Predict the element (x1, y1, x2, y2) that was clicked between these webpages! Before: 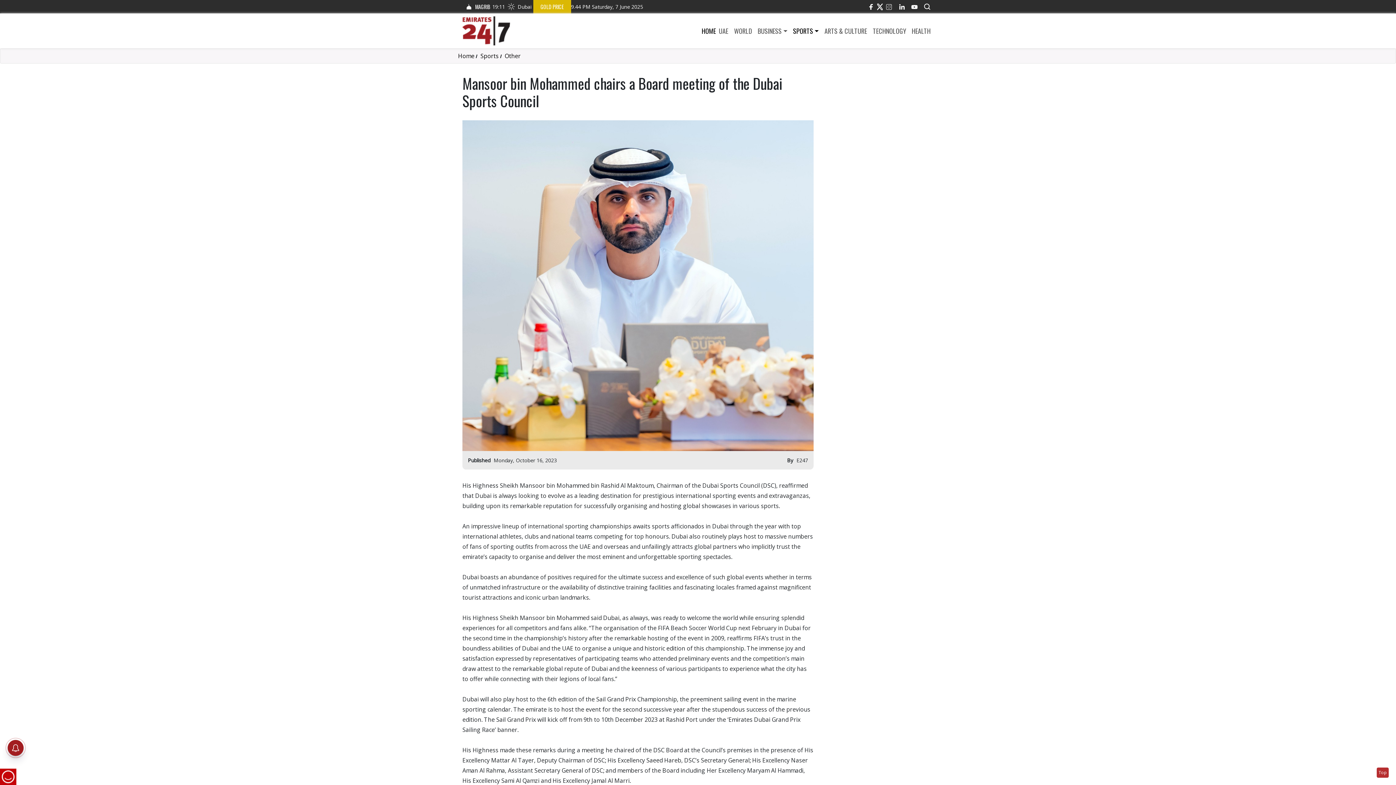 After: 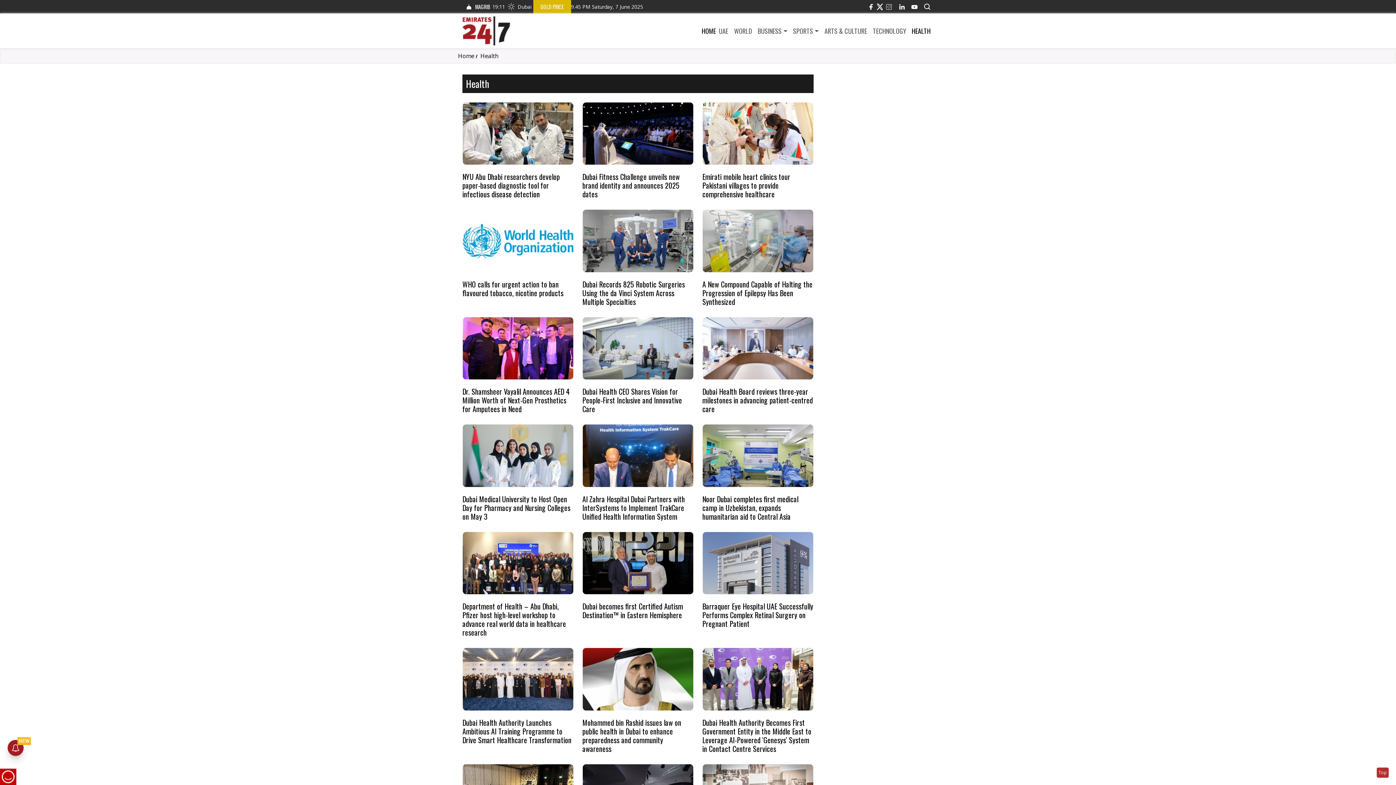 Action: bbox: (909, 26, 933, 35) label: HEALTH